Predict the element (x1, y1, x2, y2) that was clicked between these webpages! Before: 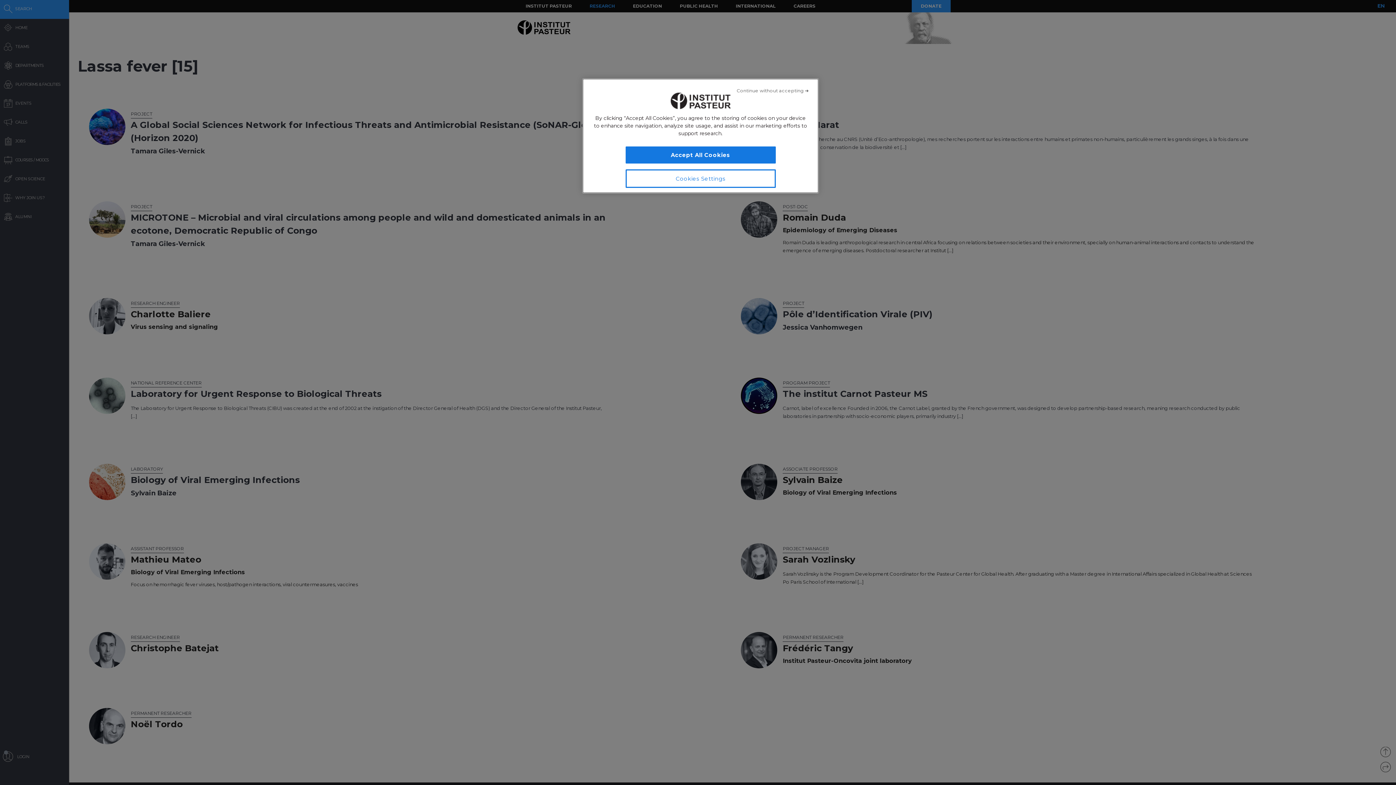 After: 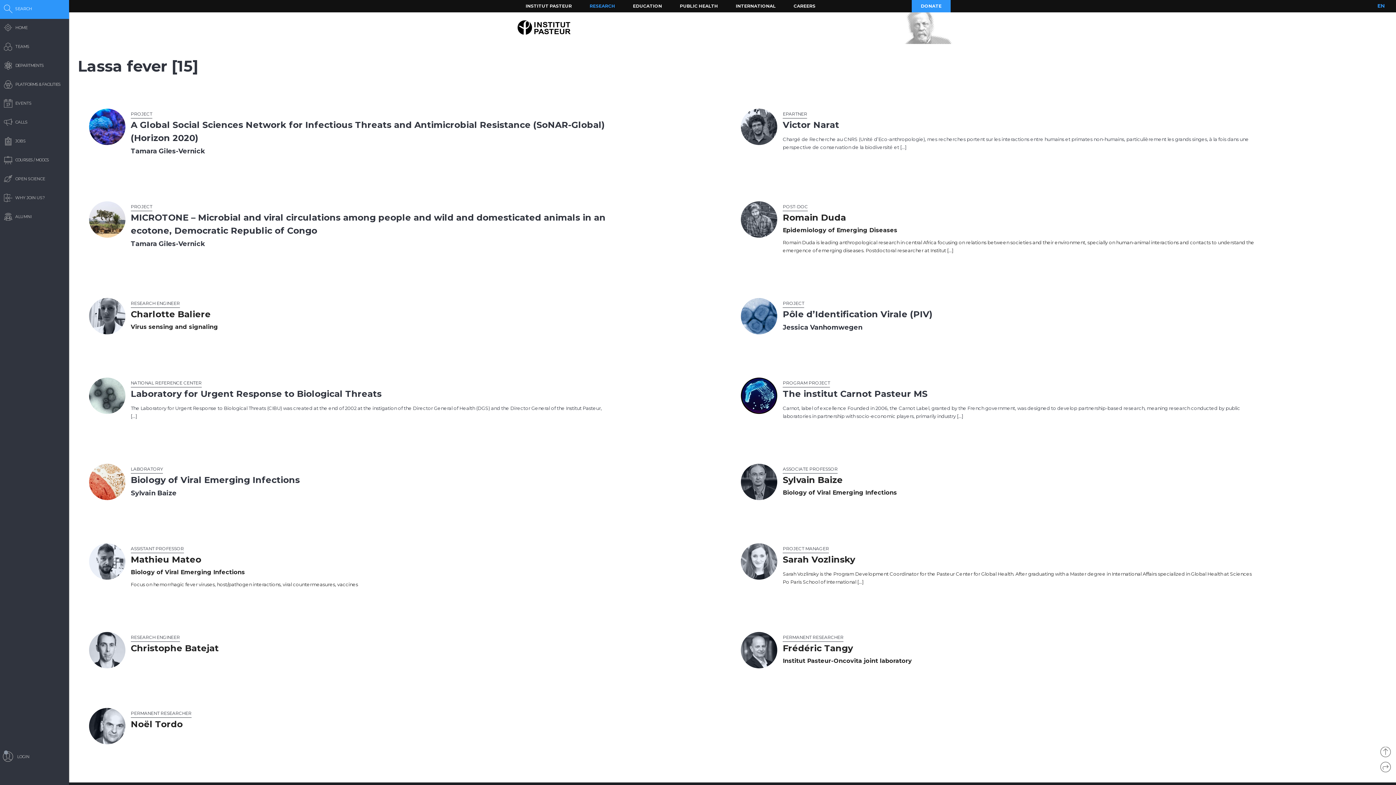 Action: label: Accept All Cookies bbox: (625, 146, 775, 163)